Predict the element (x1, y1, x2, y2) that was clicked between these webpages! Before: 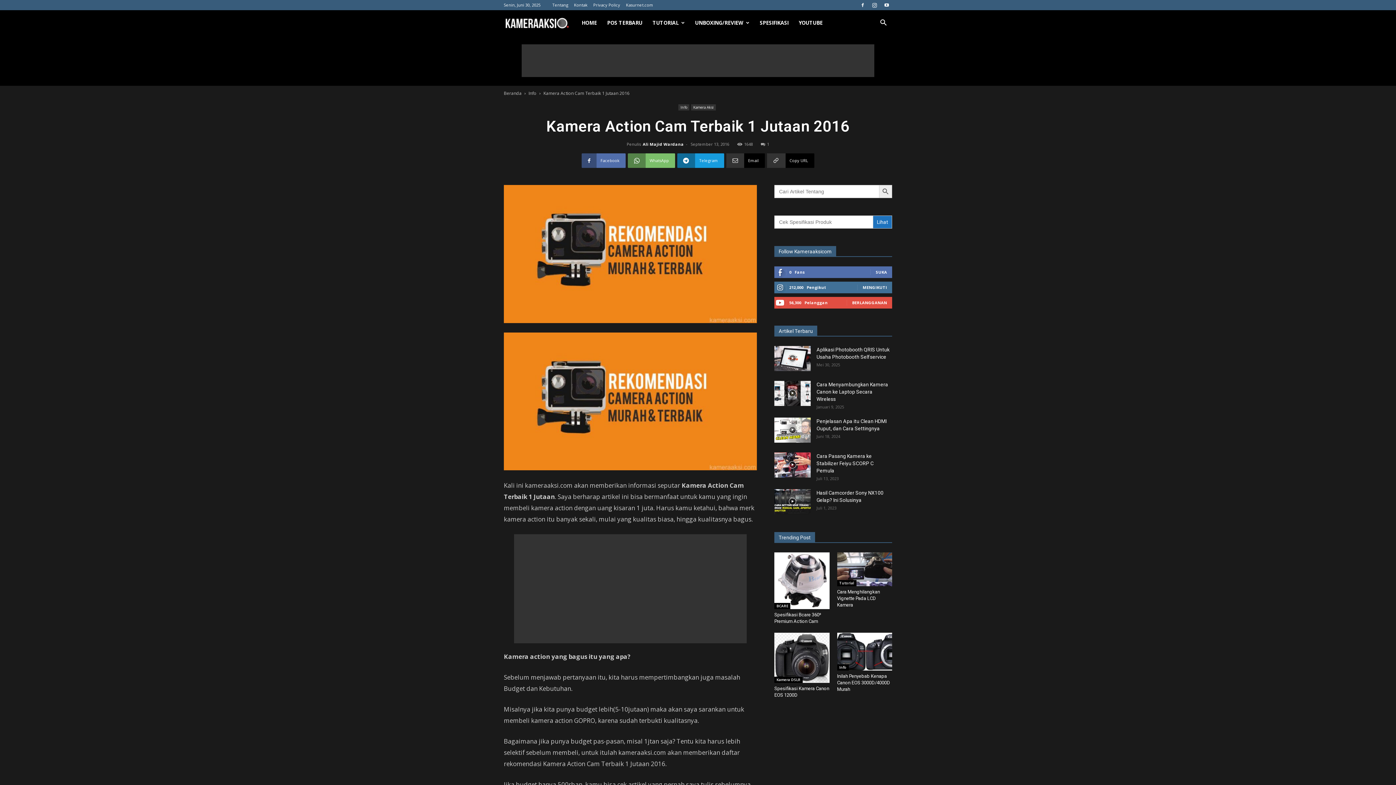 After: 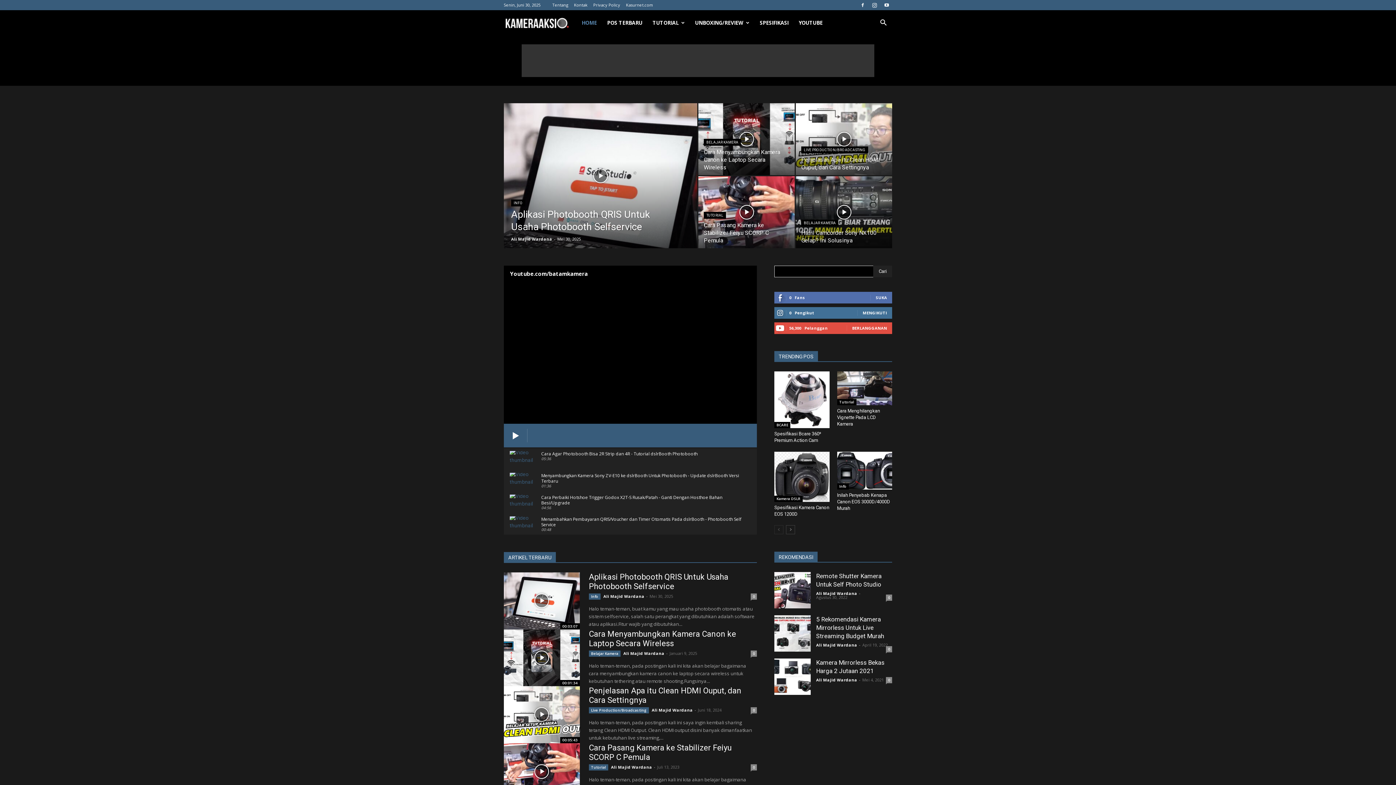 Action: label: Beranda bbox: (504, 90, 521, 96)